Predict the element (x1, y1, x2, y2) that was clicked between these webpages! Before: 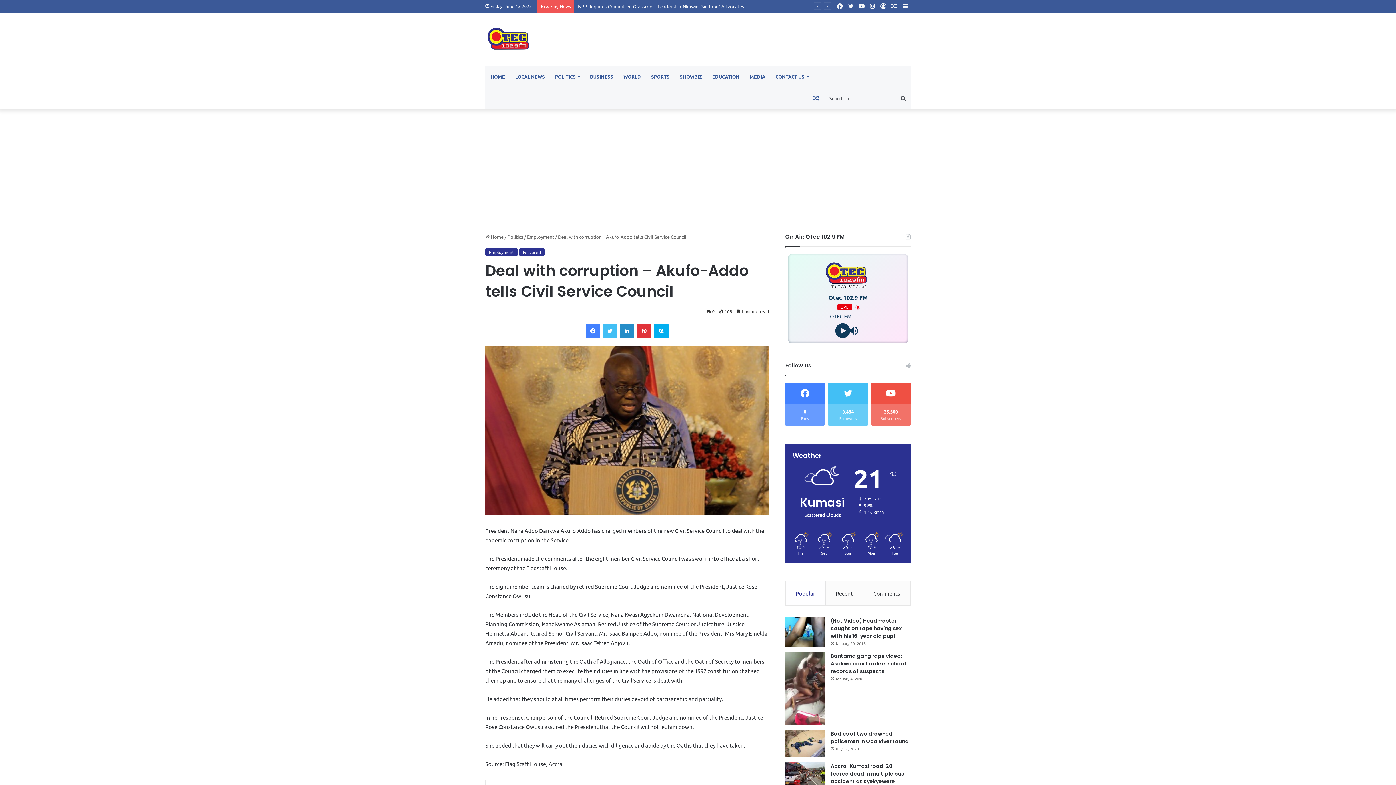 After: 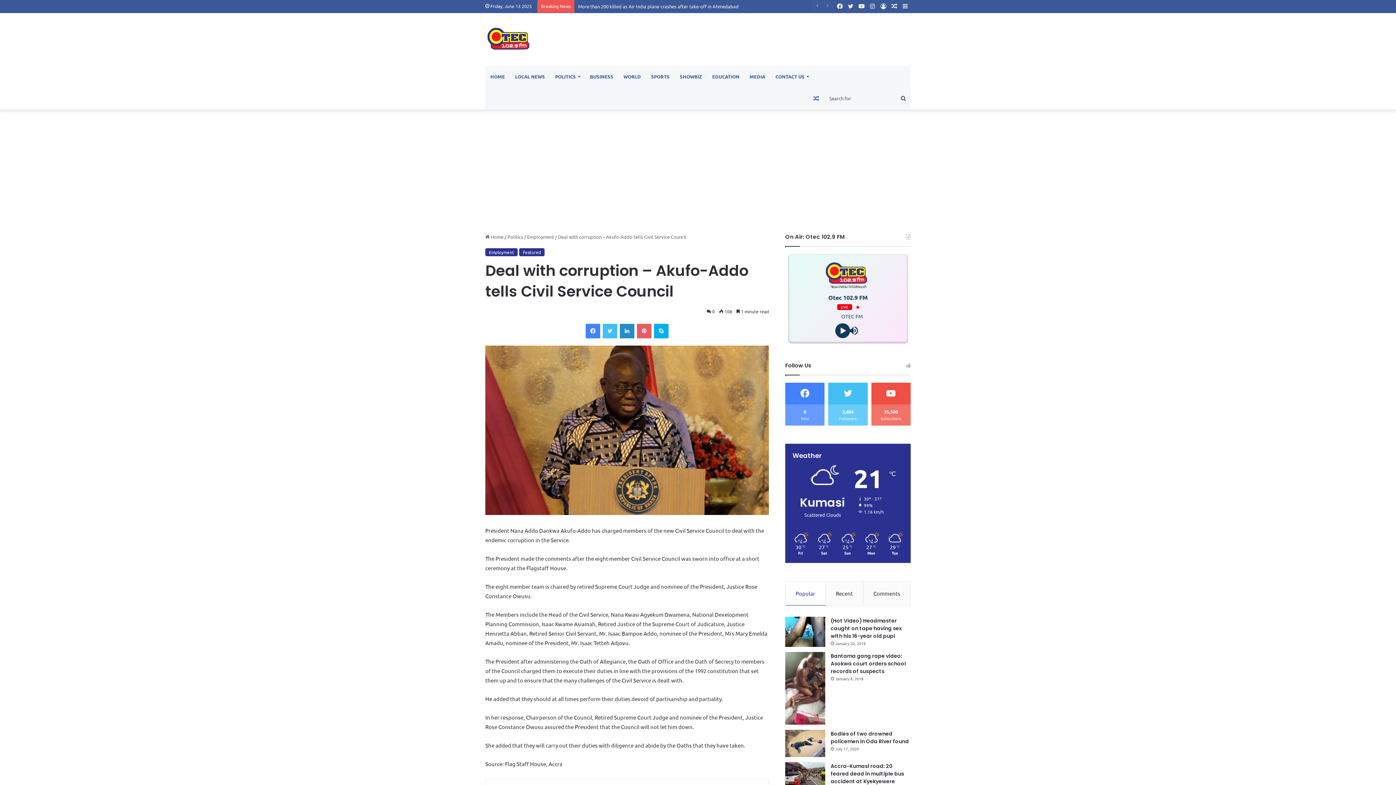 Action: label: Pinterest bbox: (637, 324, 651, 338)